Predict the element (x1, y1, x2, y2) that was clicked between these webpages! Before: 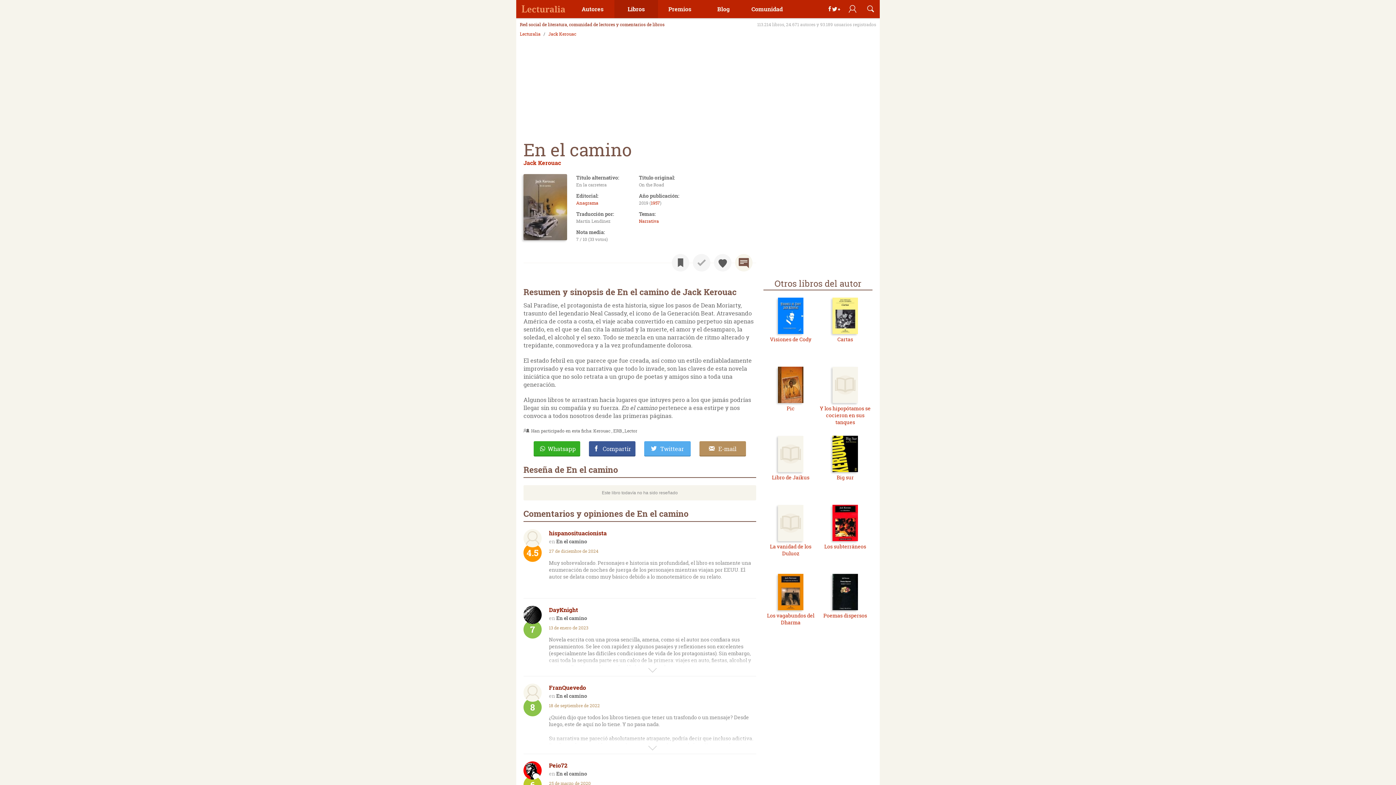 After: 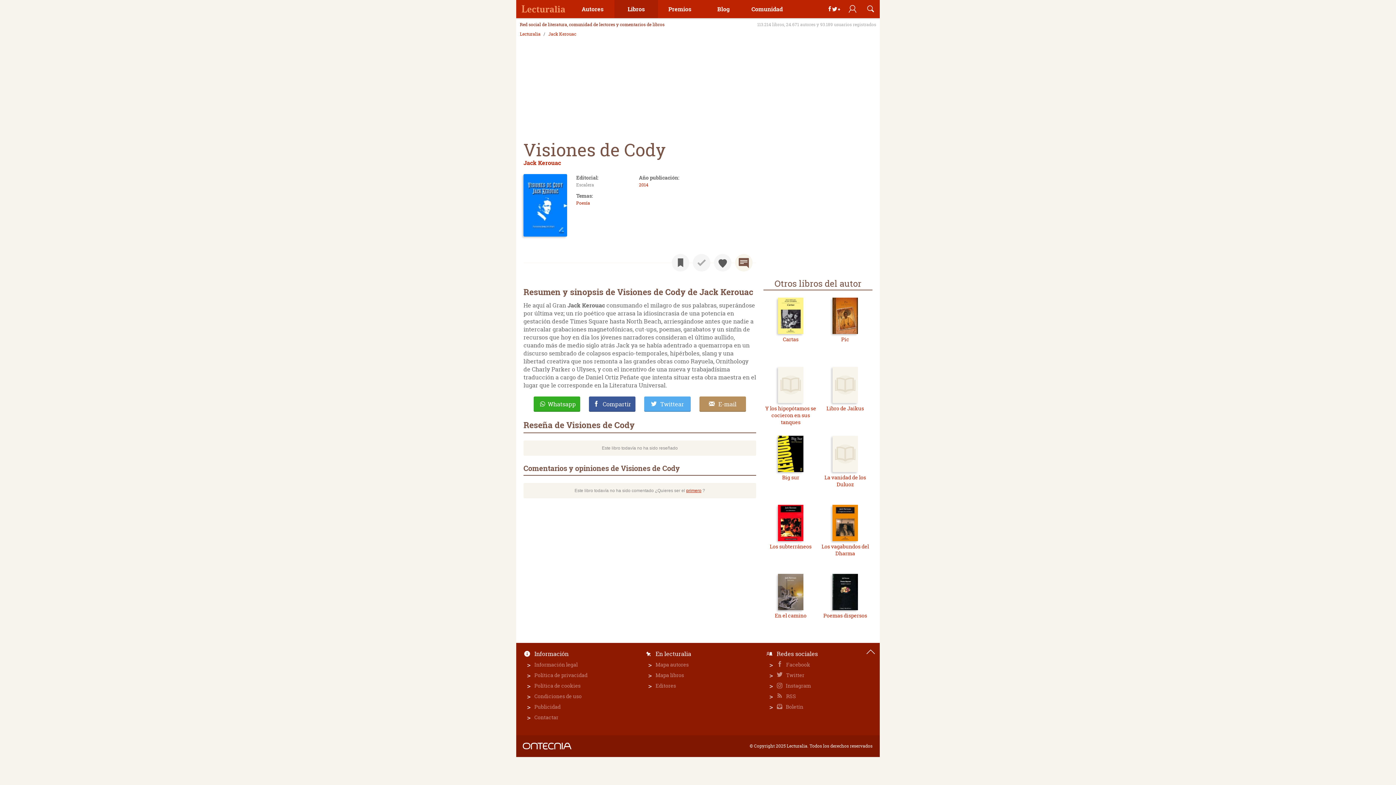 Action: label: Visiones de Cody bbox: (763, 336, 818, 342)